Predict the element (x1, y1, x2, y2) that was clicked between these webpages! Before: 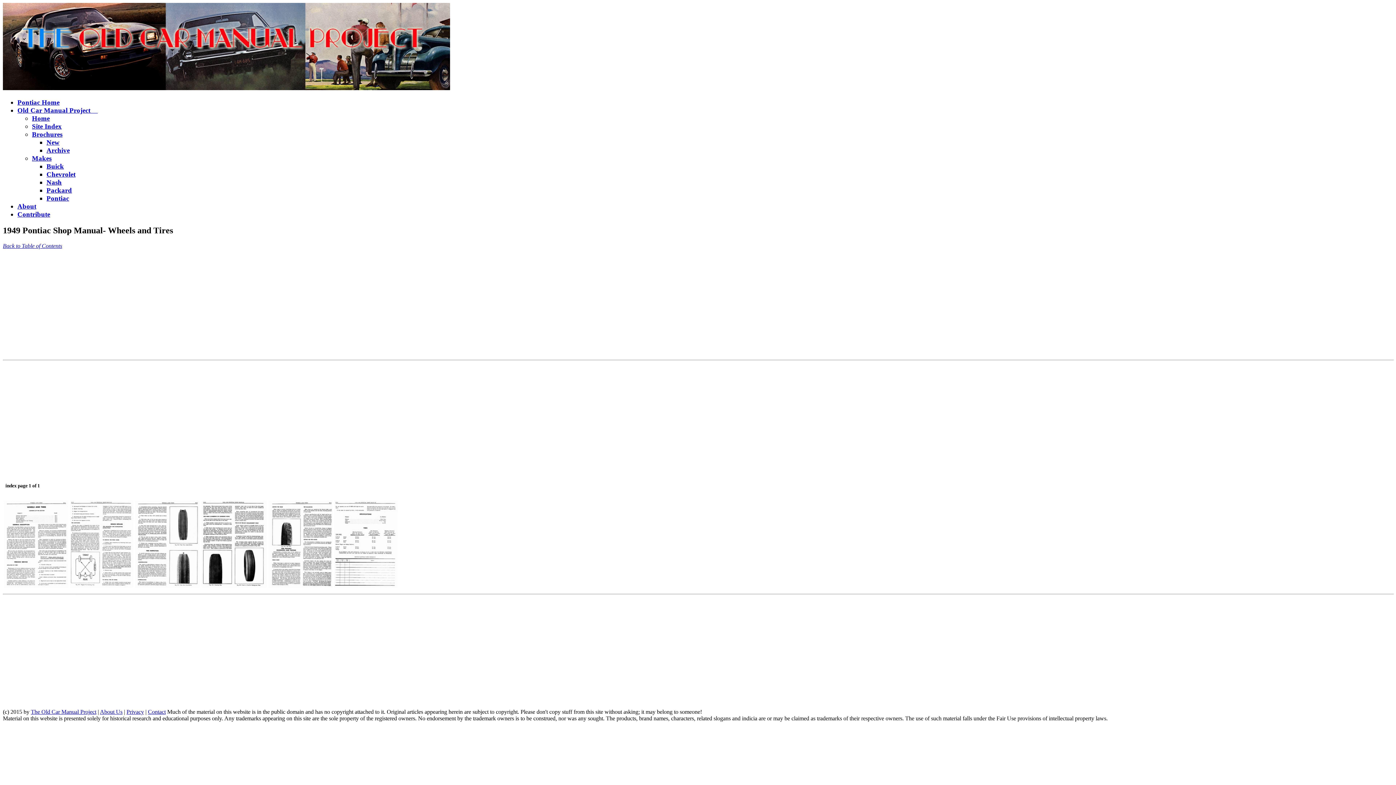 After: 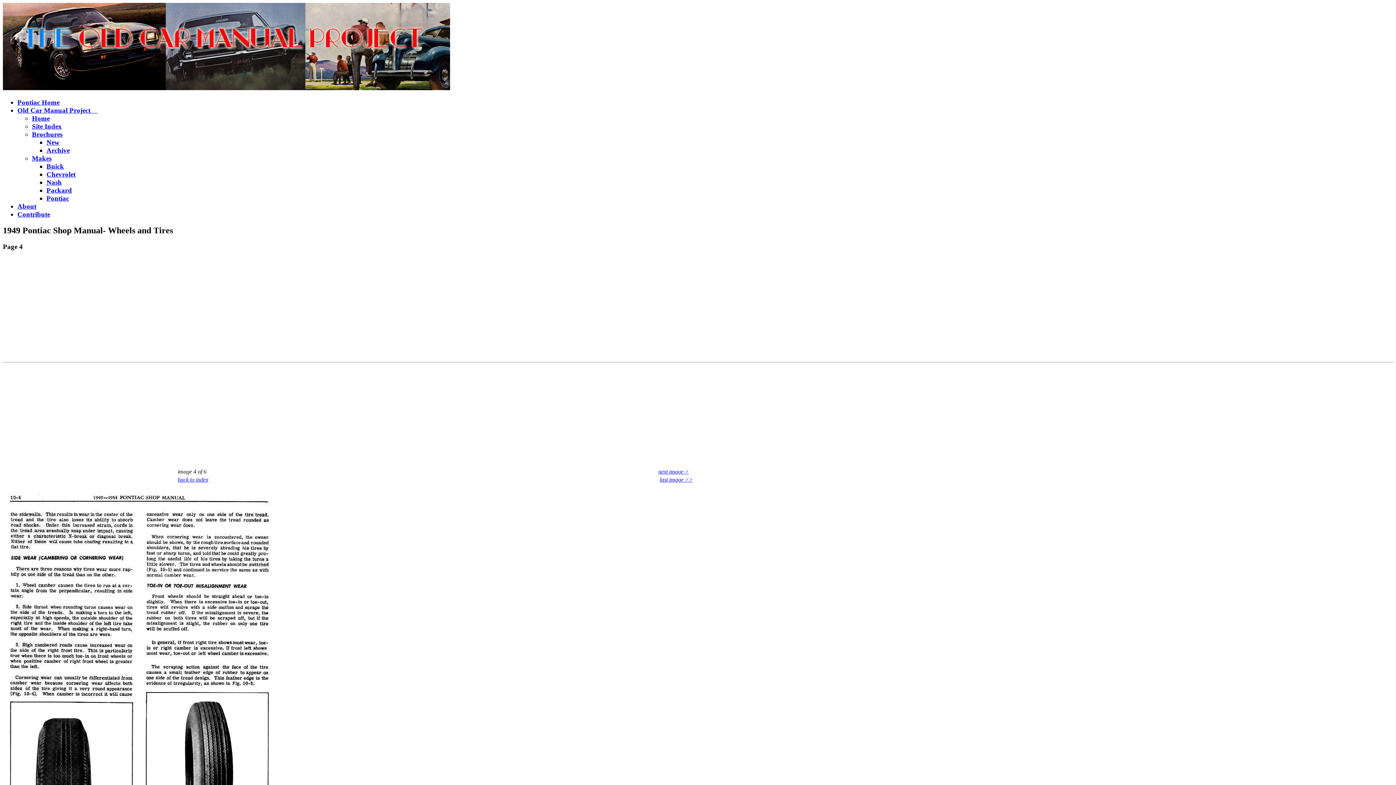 Action: bbox: (201, 582, 266, 588)